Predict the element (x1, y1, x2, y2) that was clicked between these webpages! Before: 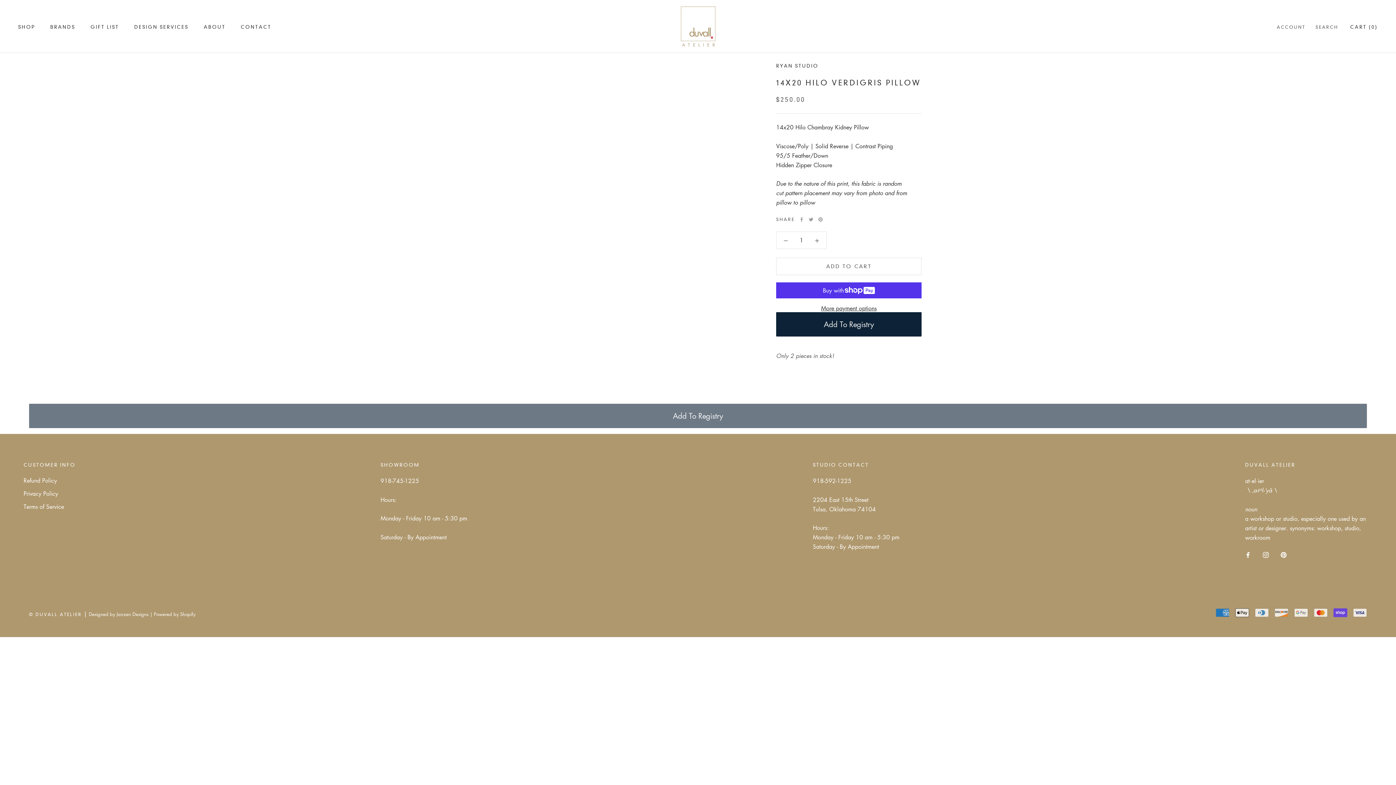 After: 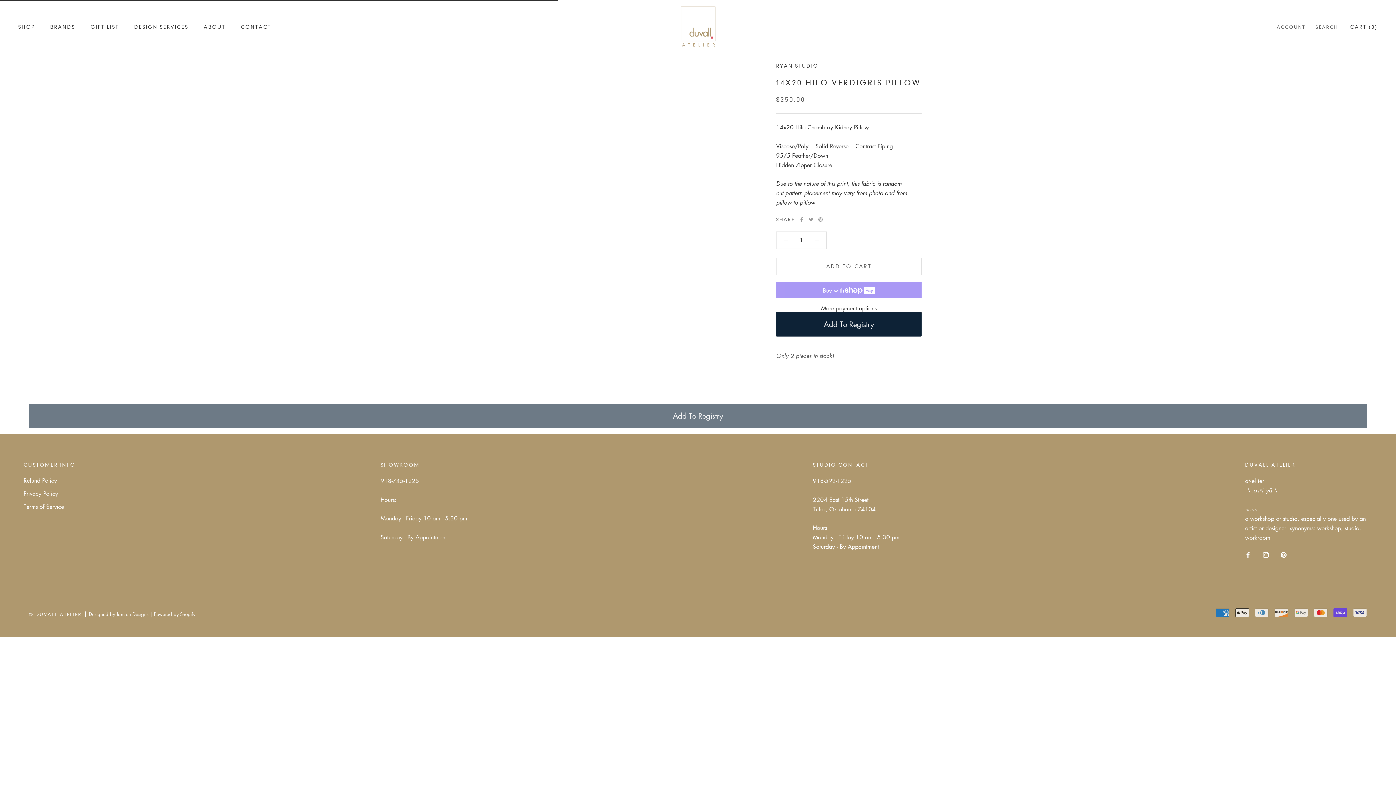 Action: bbox: (776, 257, 921, 275) label: ADD TO CART